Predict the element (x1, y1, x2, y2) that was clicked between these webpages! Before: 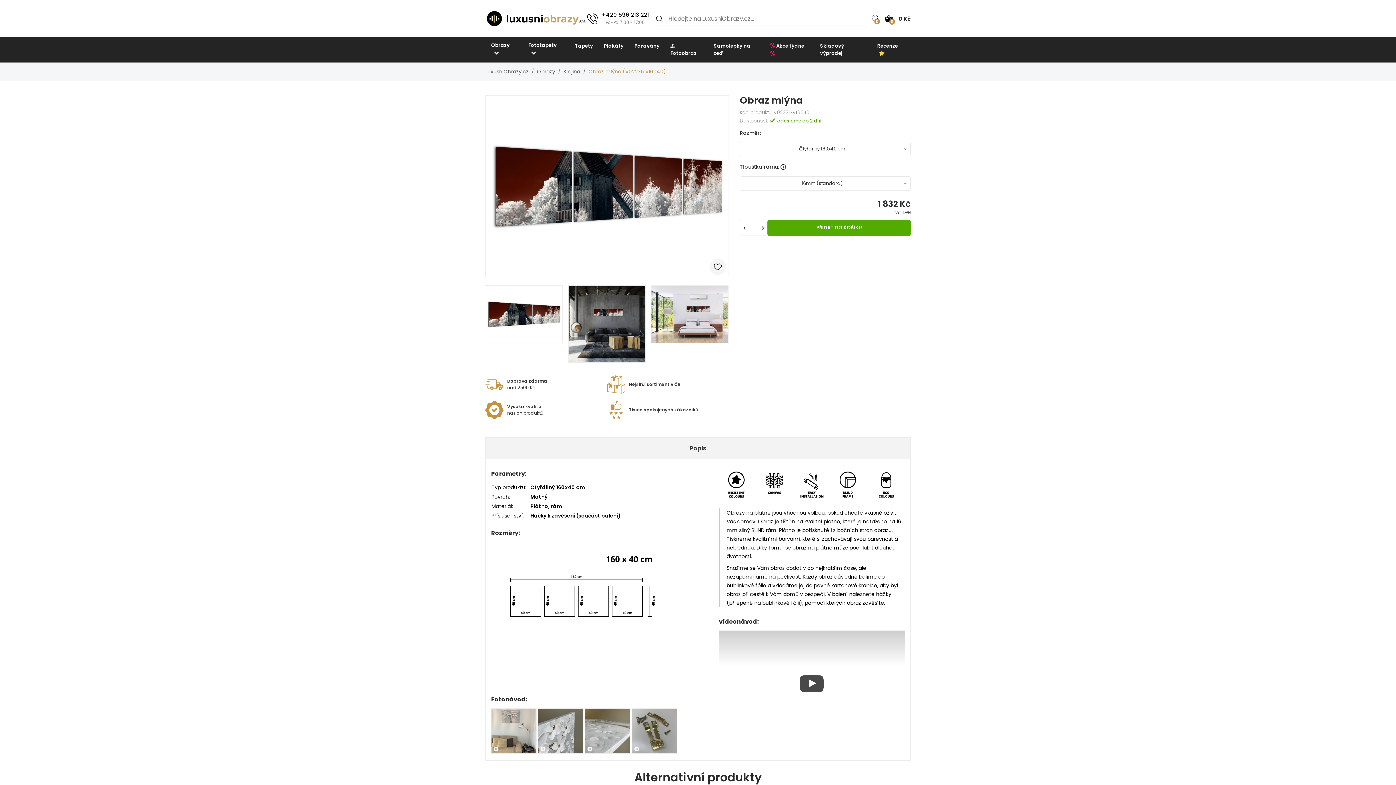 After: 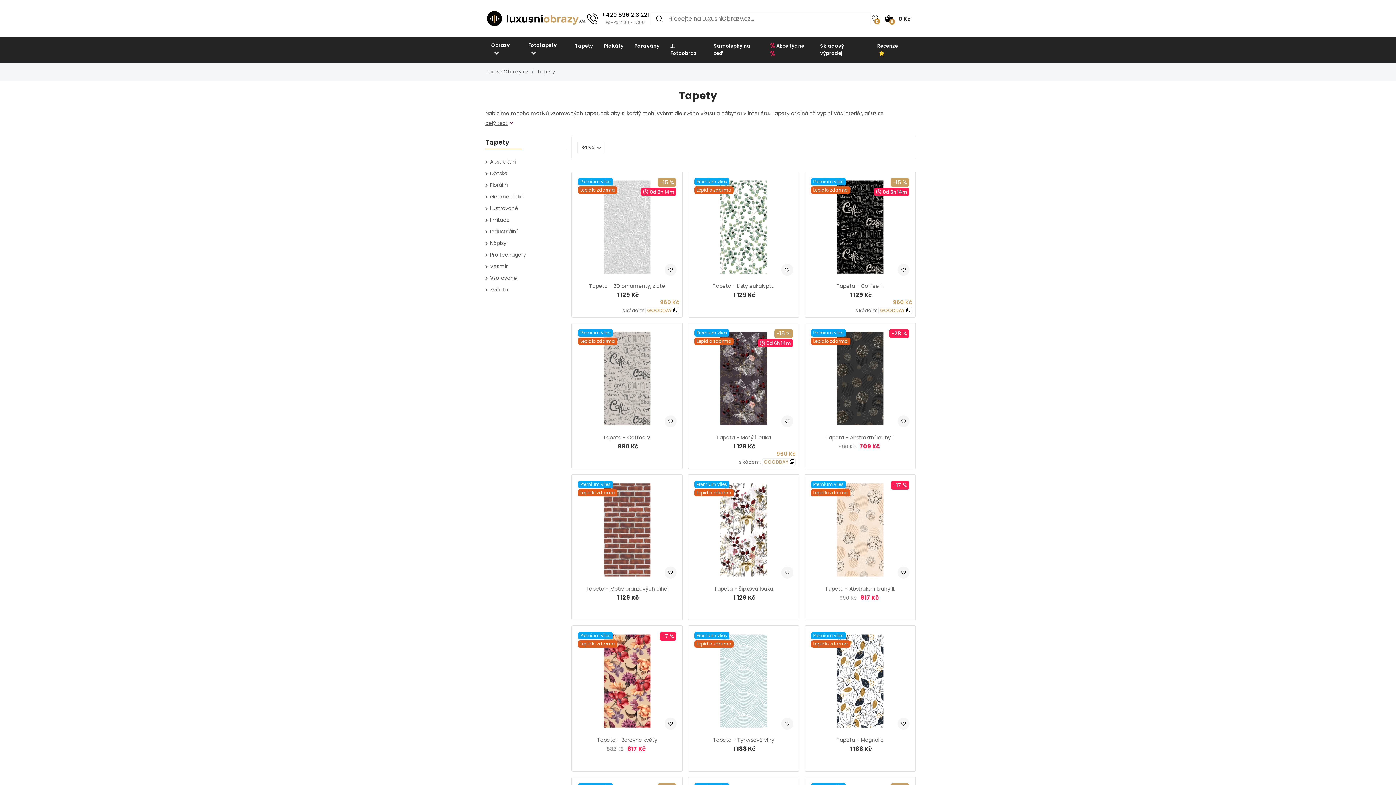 Action: bbox: (569, 37, 598, 54) label: Tapety